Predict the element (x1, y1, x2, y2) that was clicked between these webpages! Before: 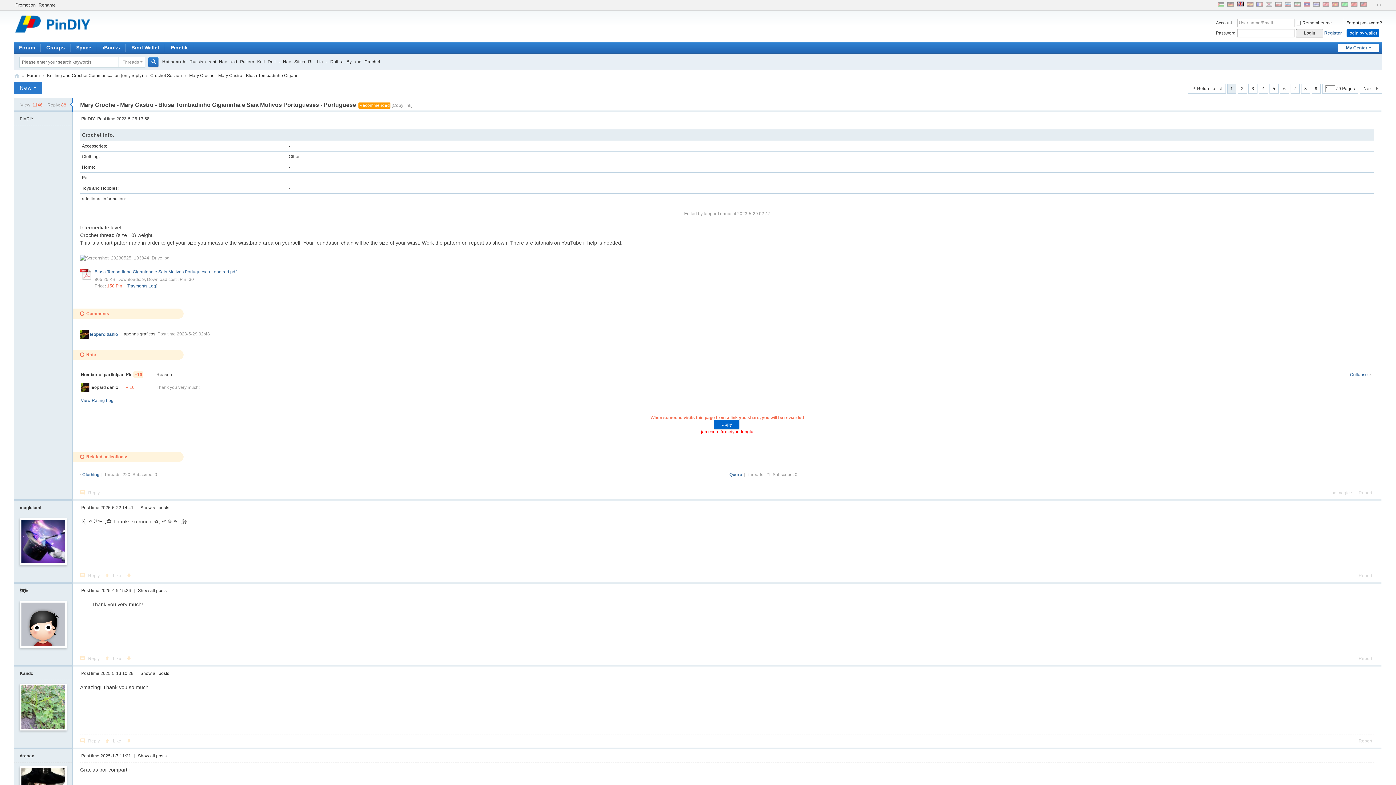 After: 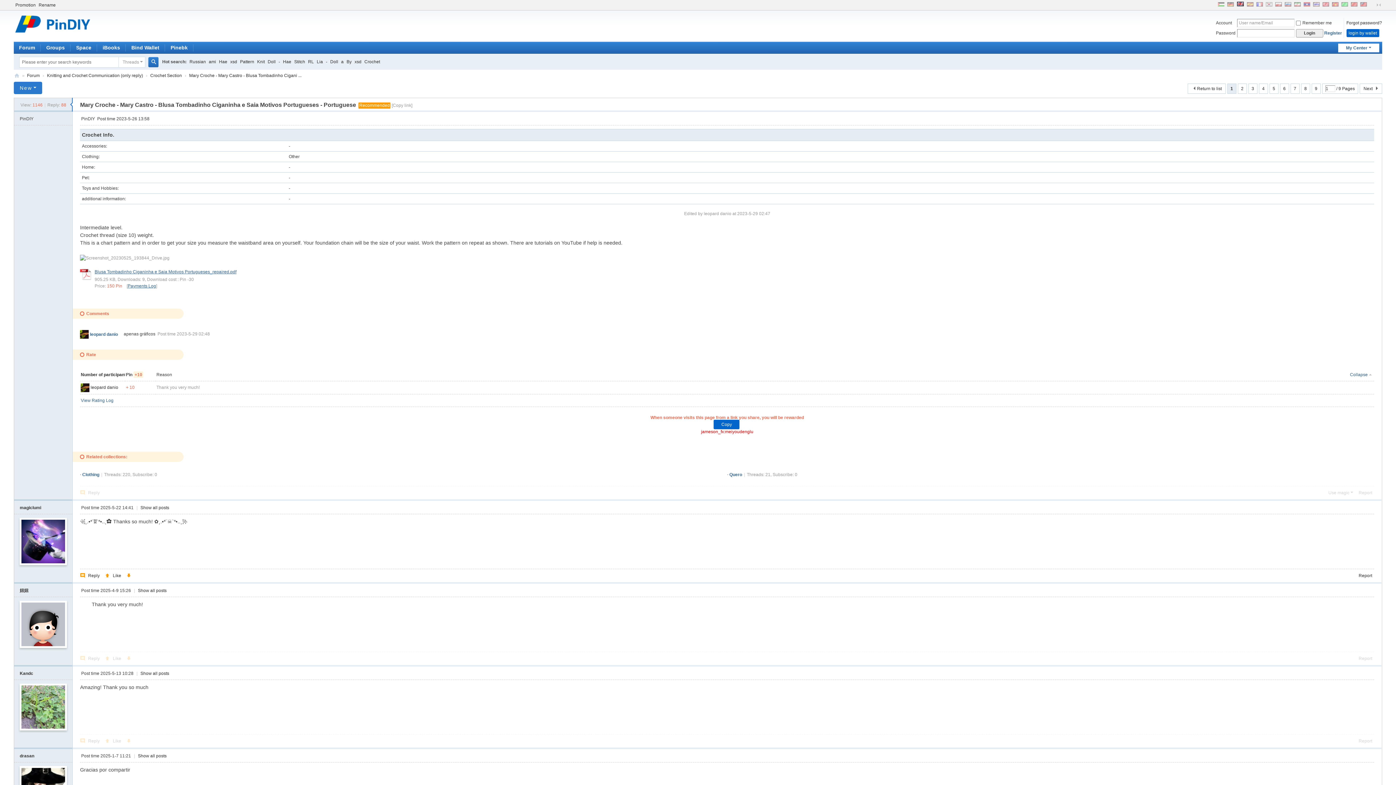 Action: bbox: (19, 538, 67, 544)